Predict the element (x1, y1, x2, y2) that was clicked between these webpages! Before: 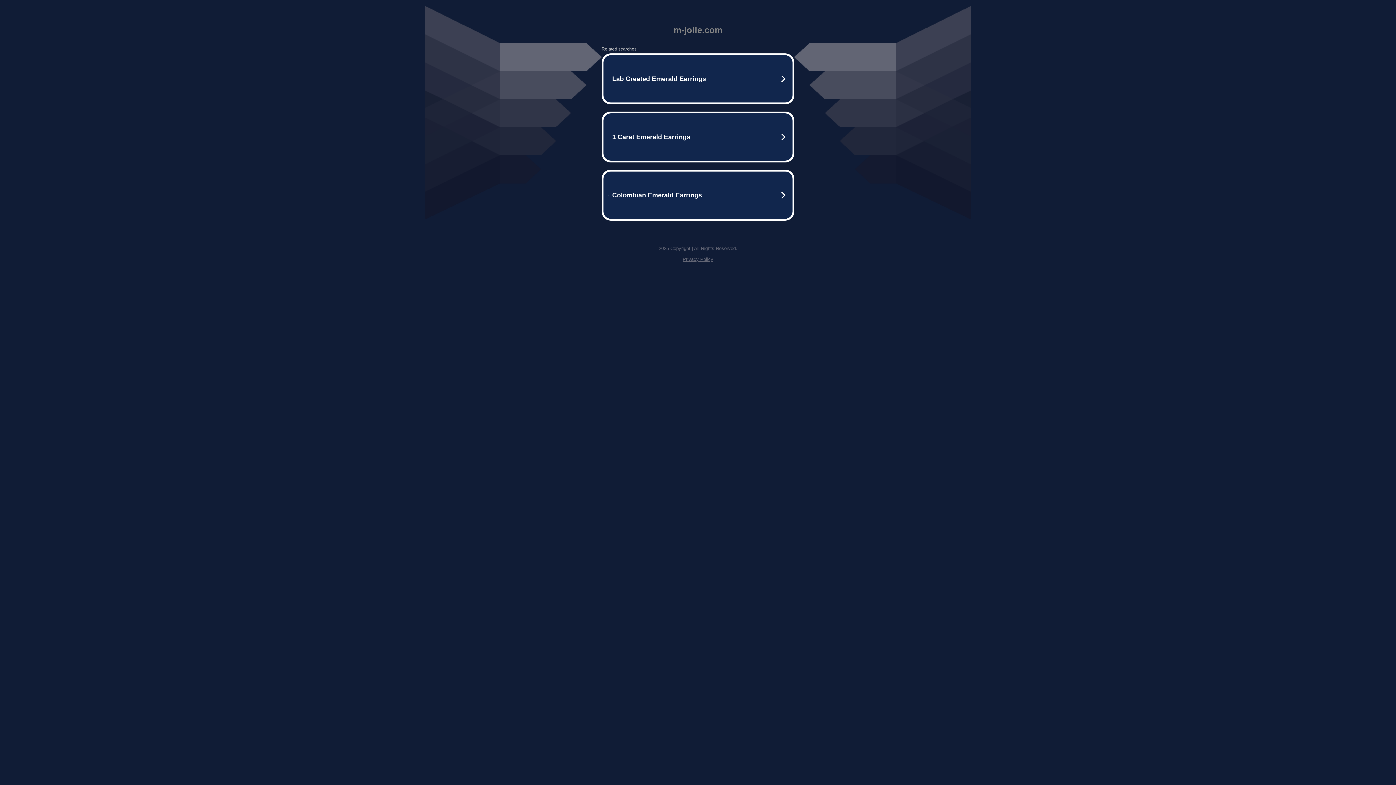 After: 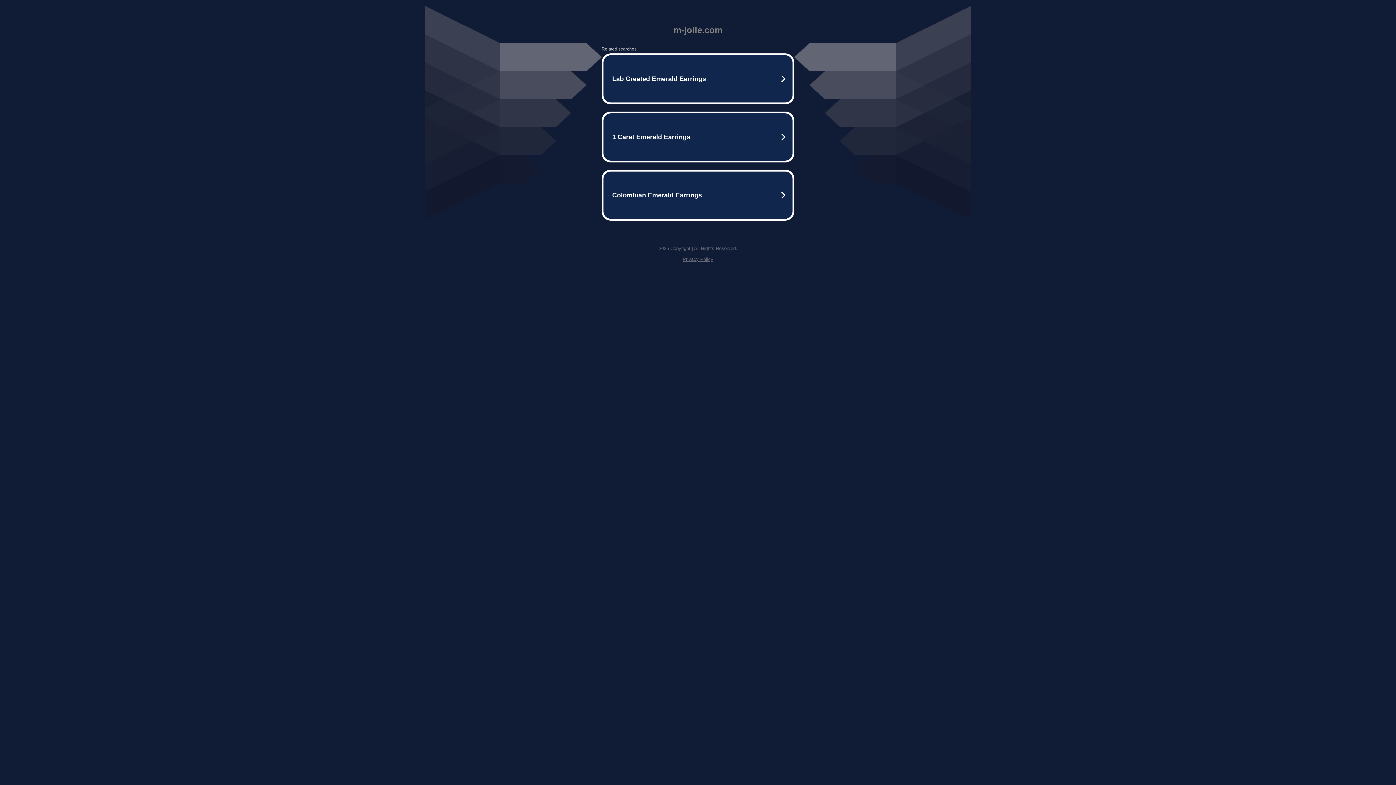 Action: label: Privacy Policy bbox: (682, 256, 713, 262)